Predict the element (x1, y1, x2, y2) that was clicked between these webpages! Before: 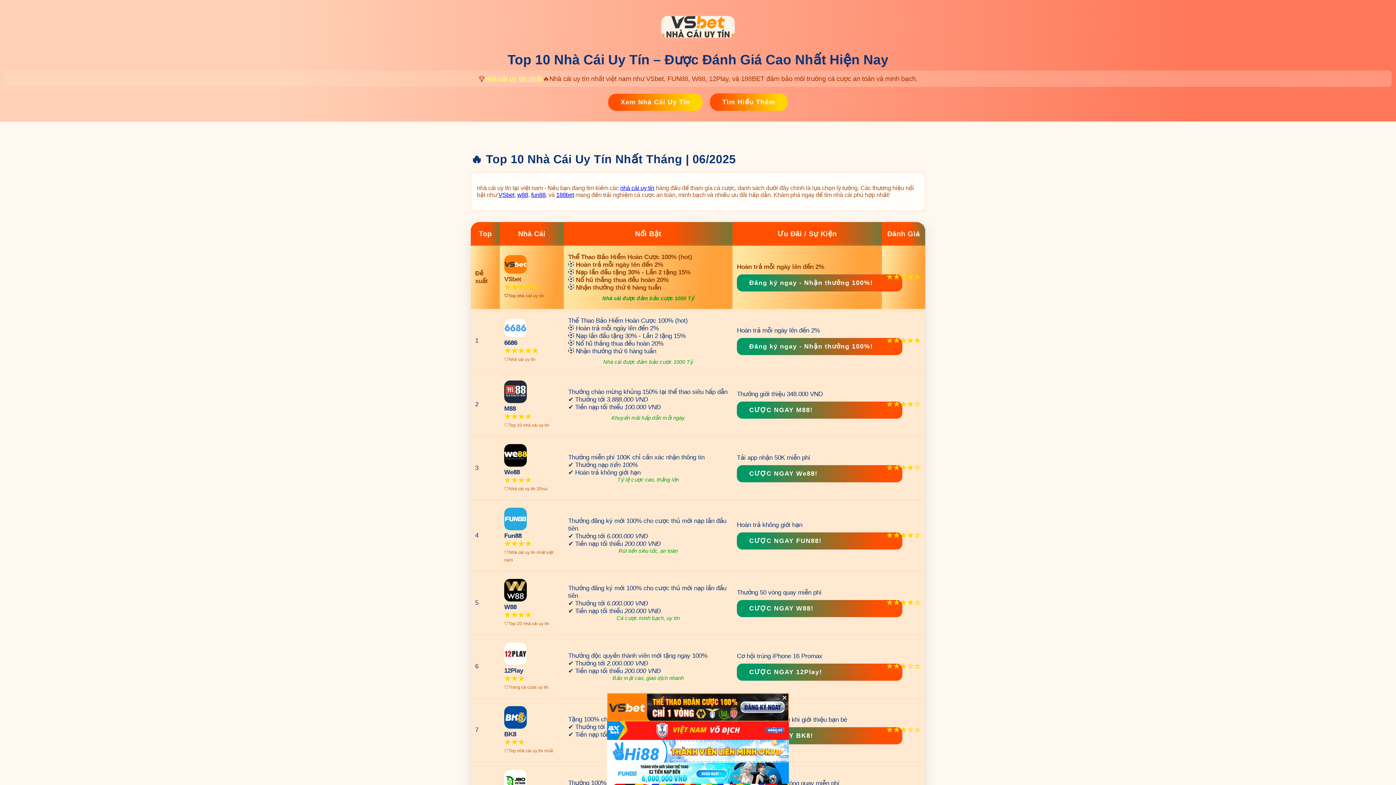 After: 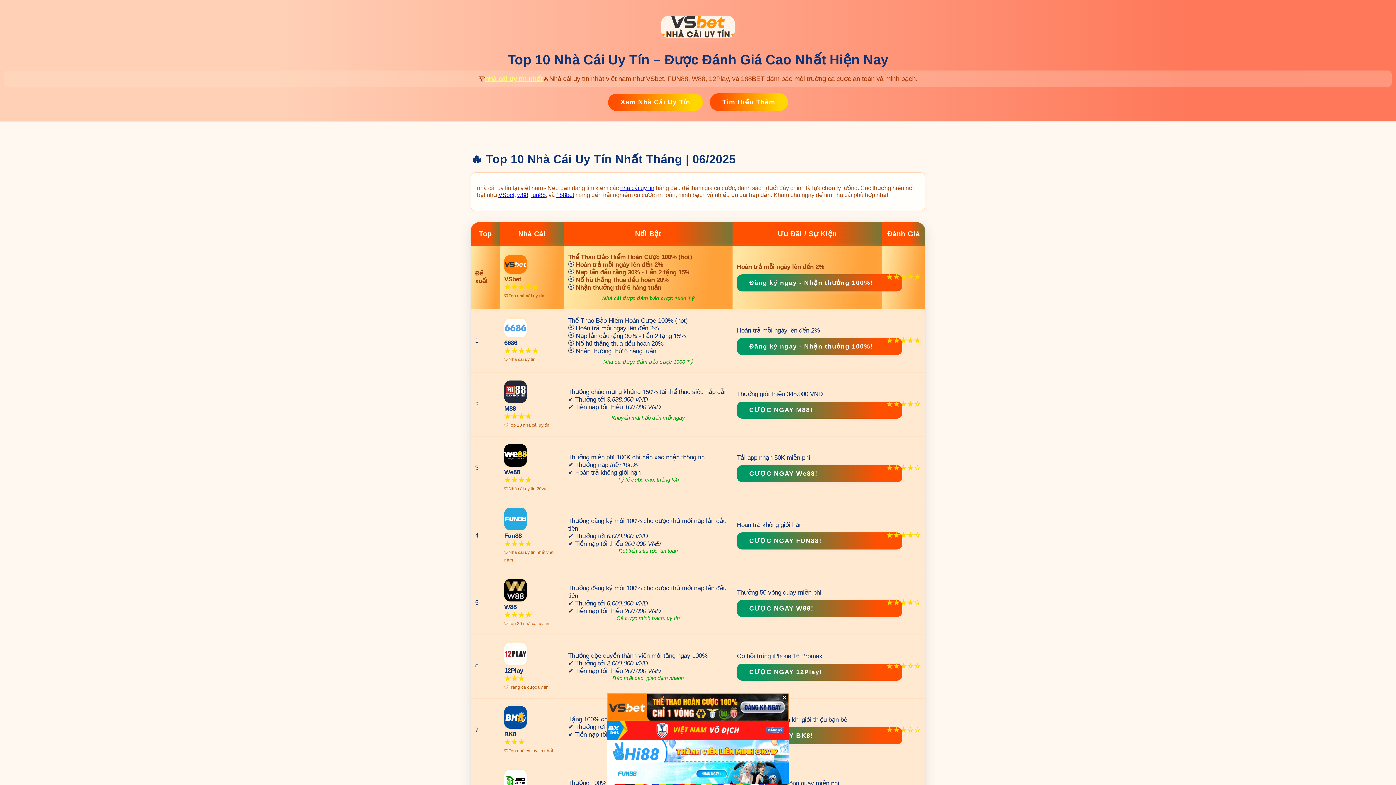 Action: label: VSbet bbox: (498, 191, 514, 198)